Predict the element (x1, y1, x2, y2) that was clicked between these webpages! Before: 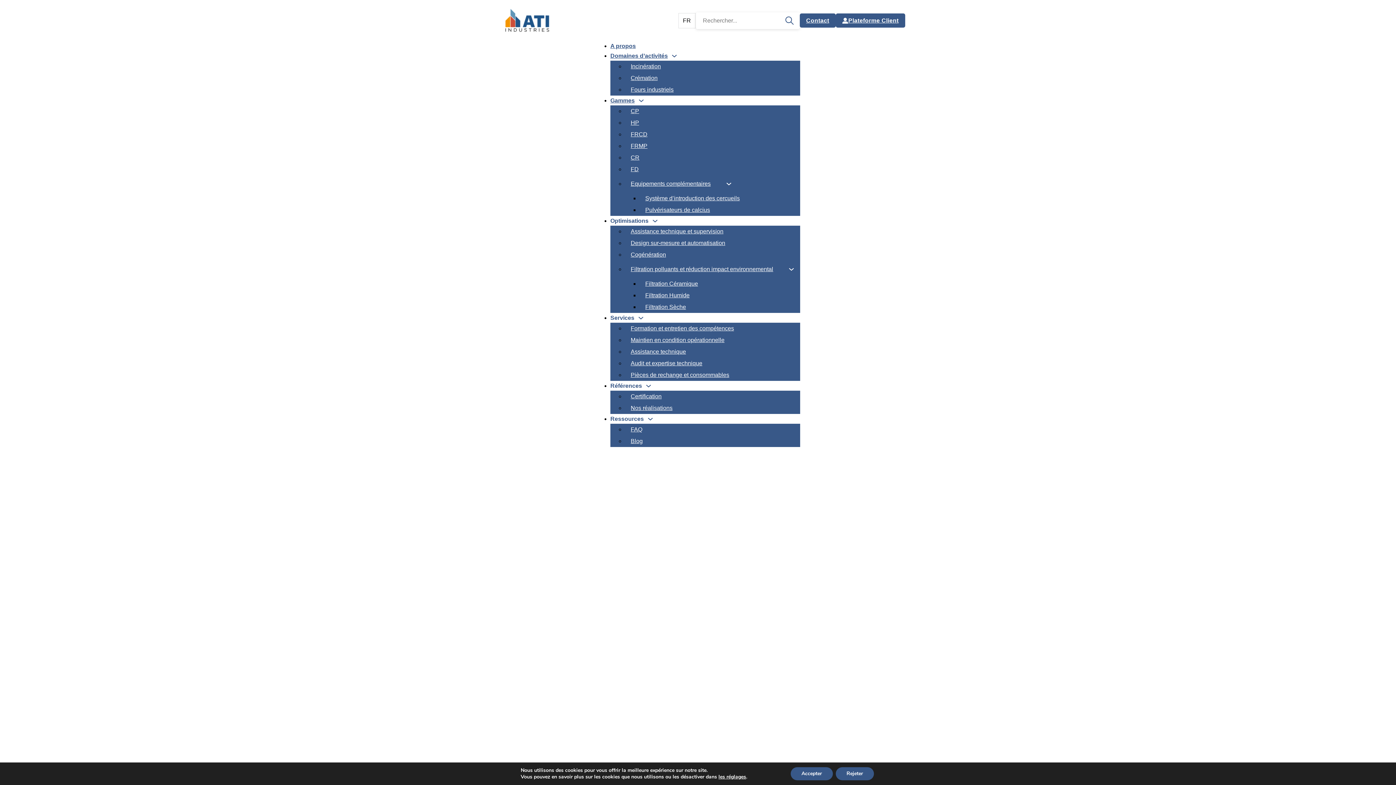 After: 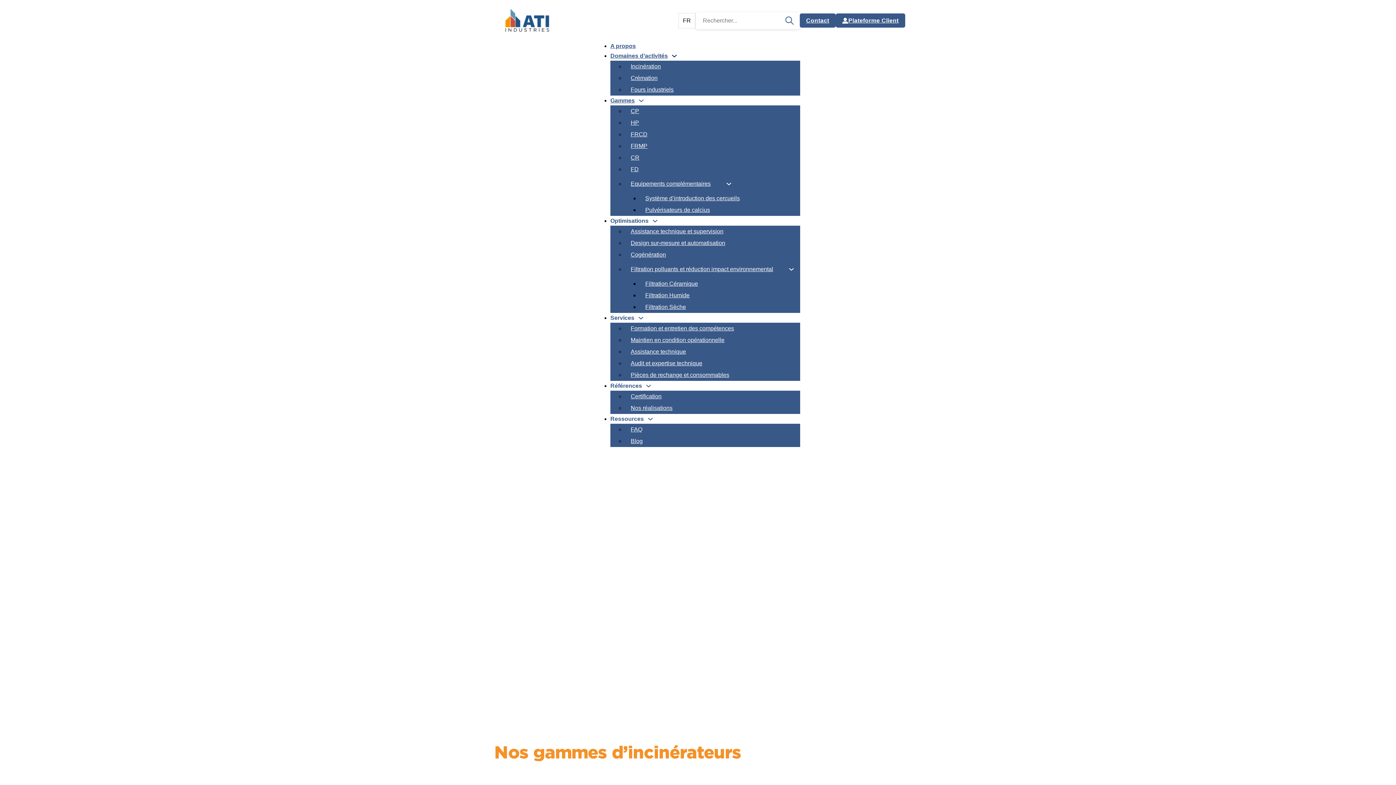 Action: label: Incinération bbox: (625, 60, 666, 72)